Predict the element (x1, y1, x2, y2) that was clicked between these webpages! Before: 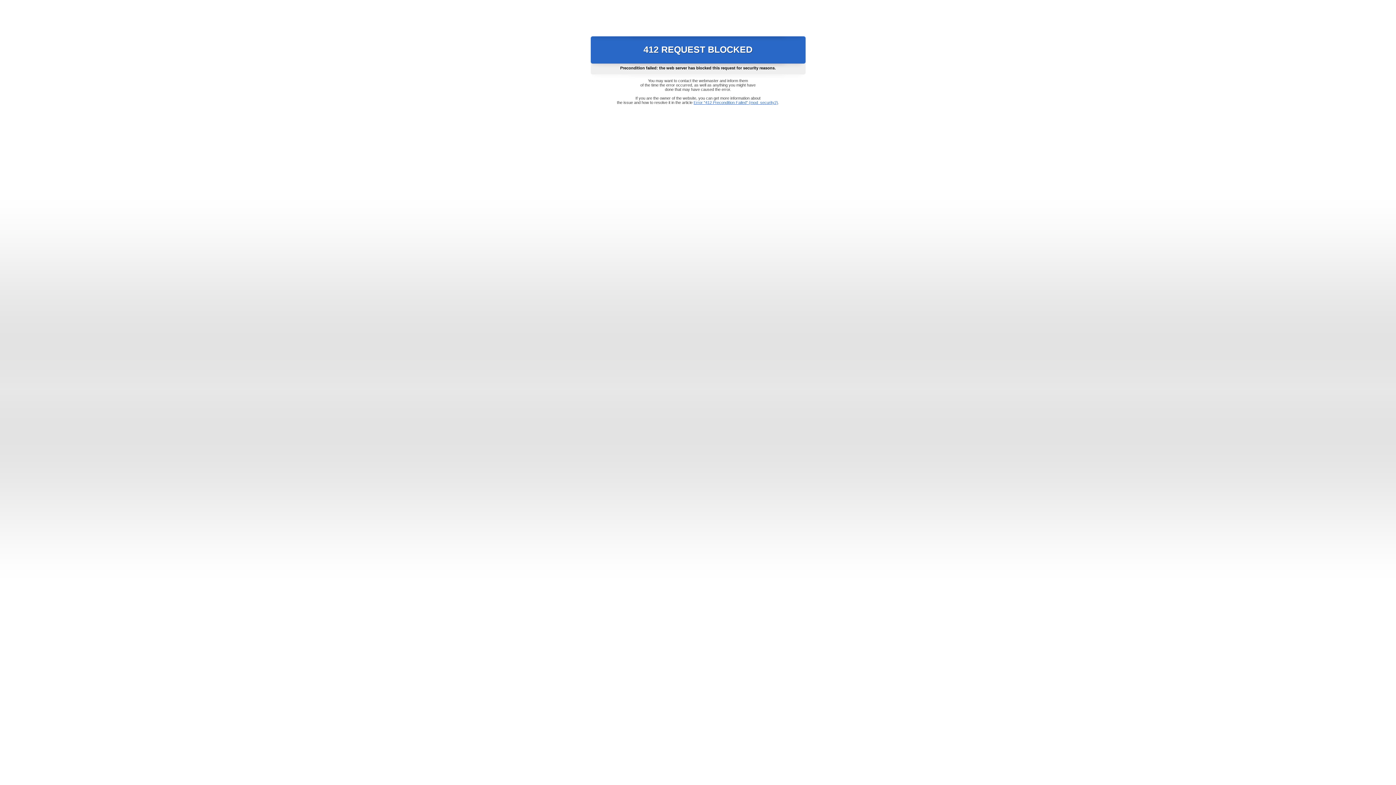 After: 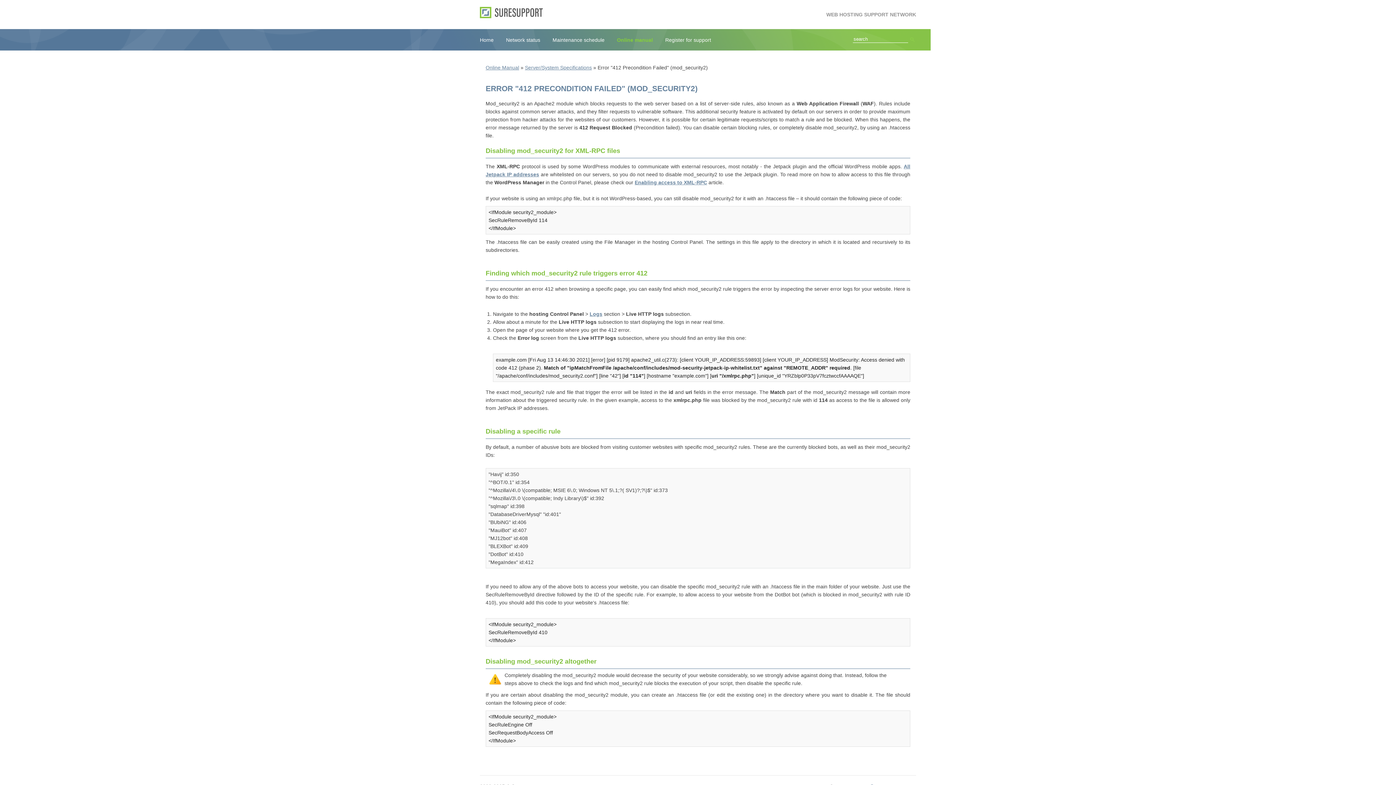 Action: label: Error "412 Precondition Failed" (mod_security2) bbox: (693, 100, 778, 104)